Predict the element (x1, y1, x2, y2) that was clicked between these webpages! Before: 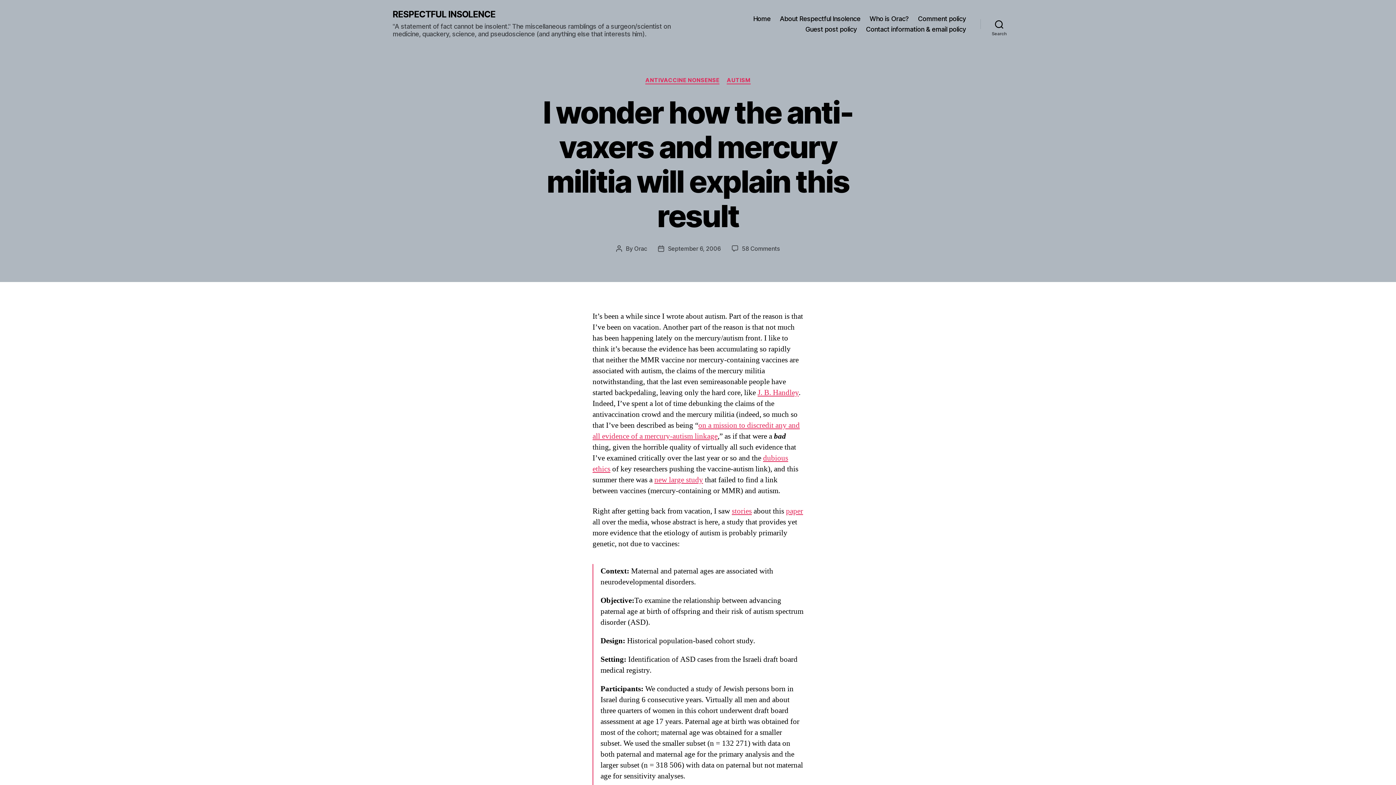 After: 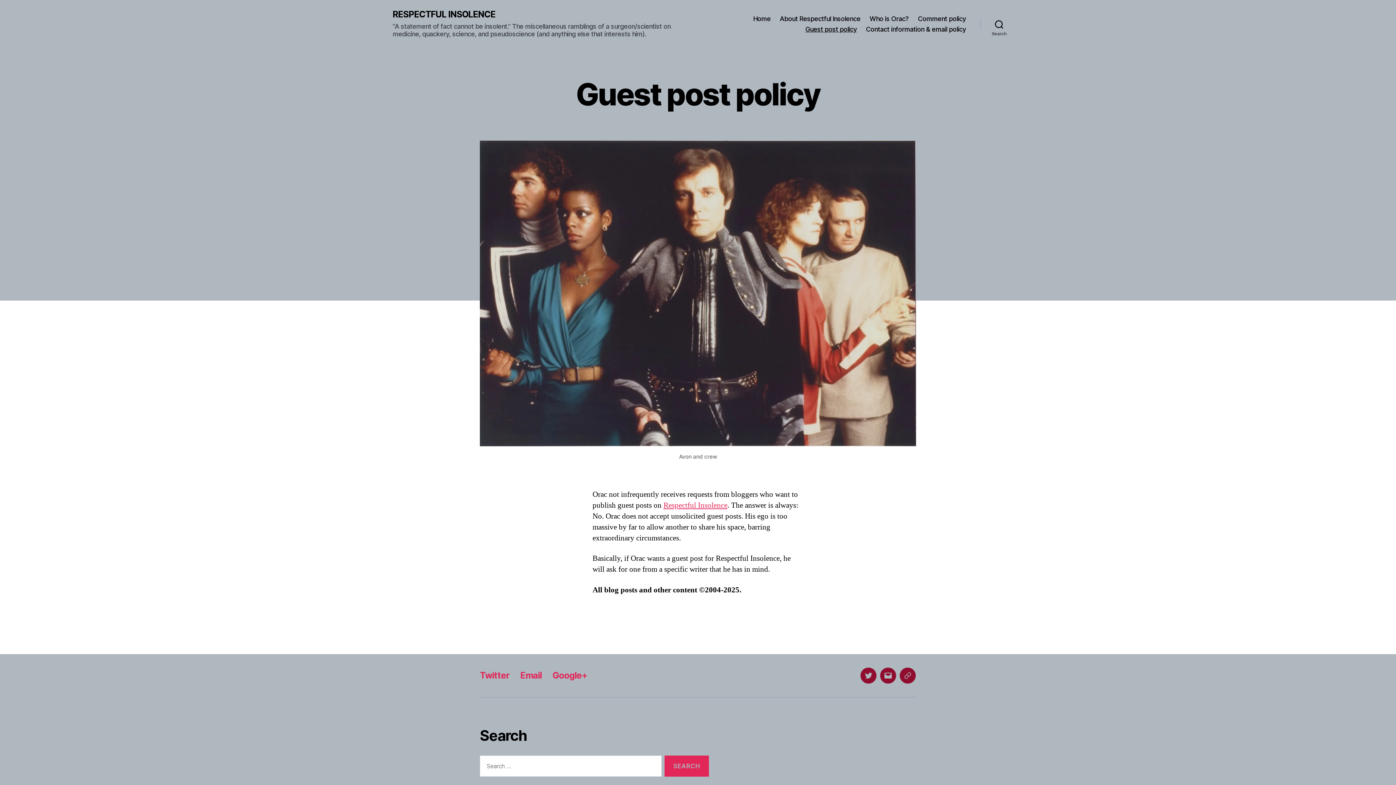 Action: label: Guest post policy bbox: (805, 25, 857, 33)